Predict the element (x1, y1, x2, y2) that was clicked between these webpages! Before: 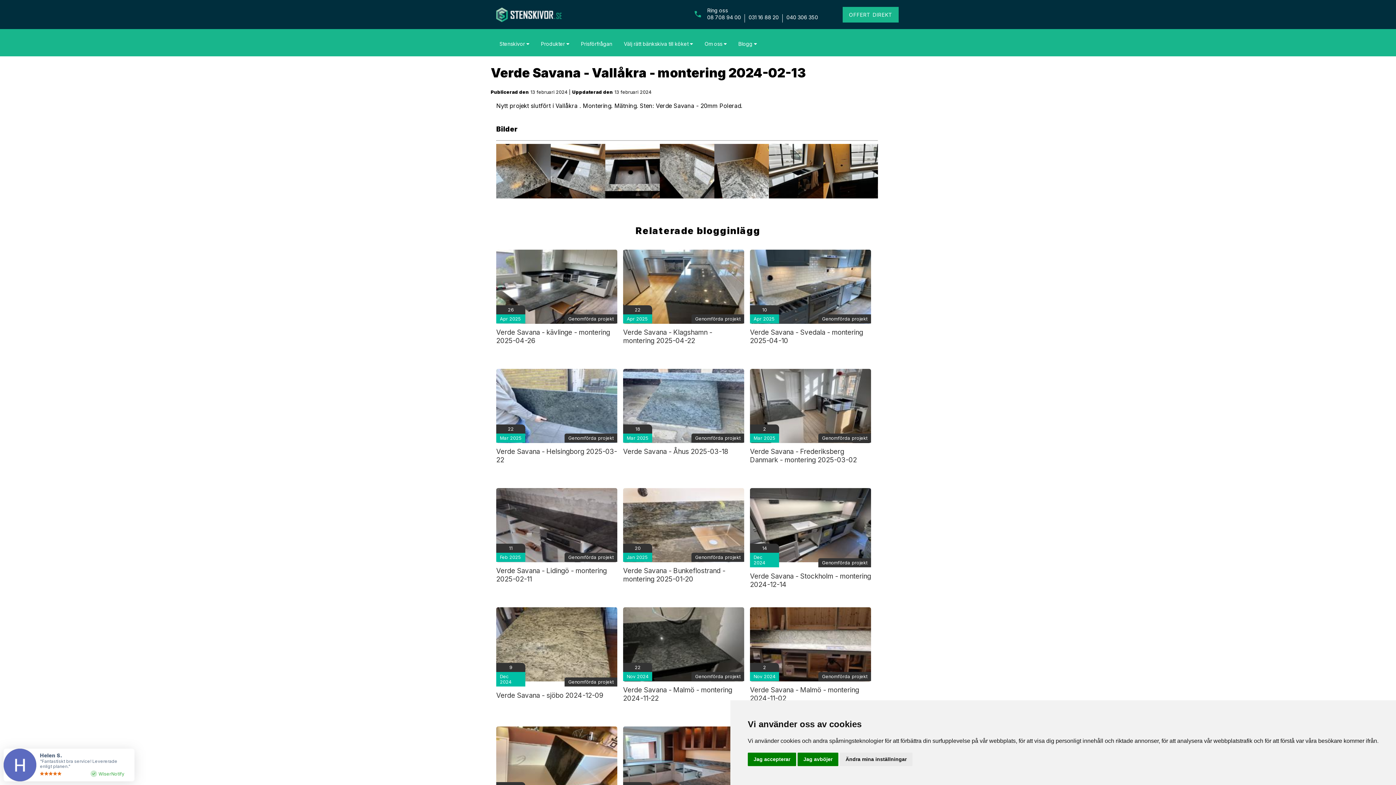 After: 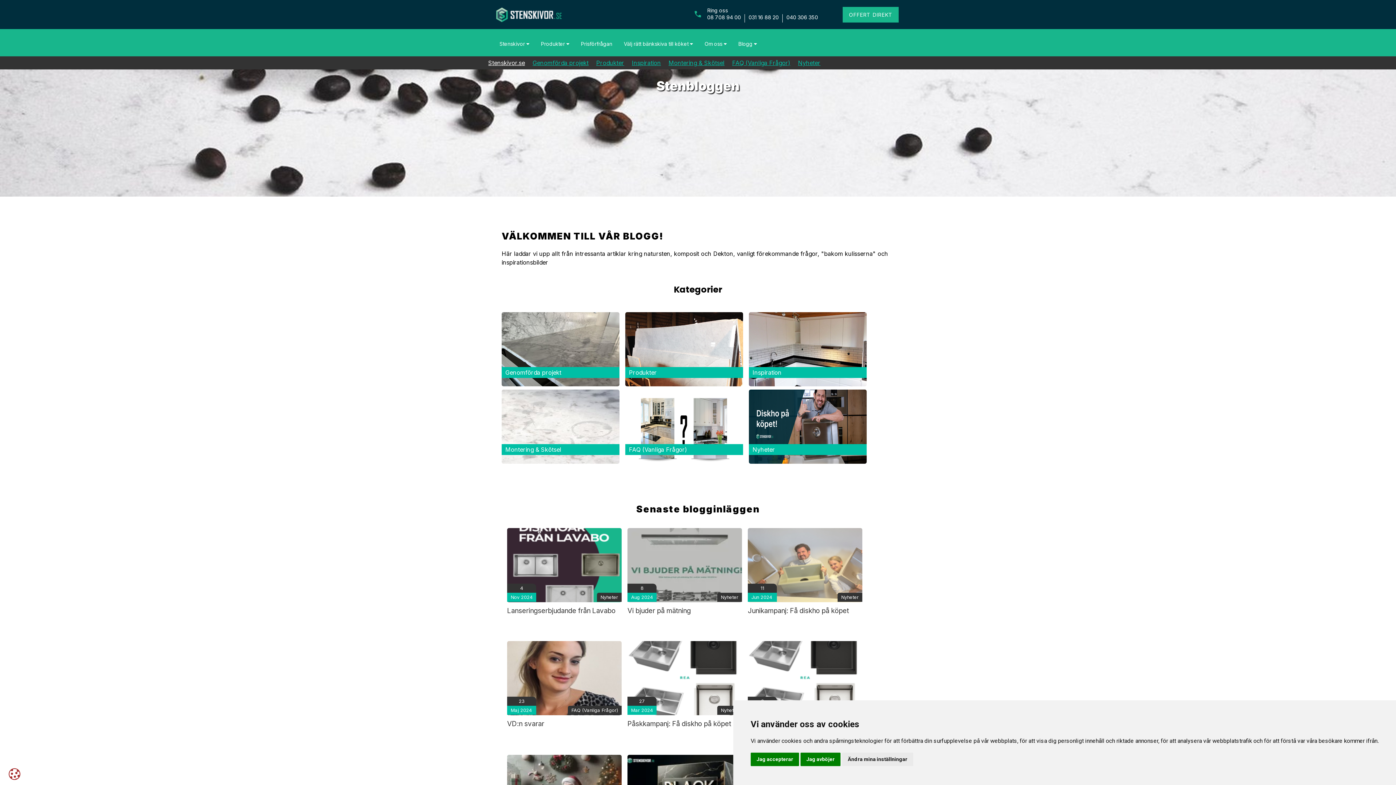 Action: bbox: (732, 37, 762, 48) label: Blogg 